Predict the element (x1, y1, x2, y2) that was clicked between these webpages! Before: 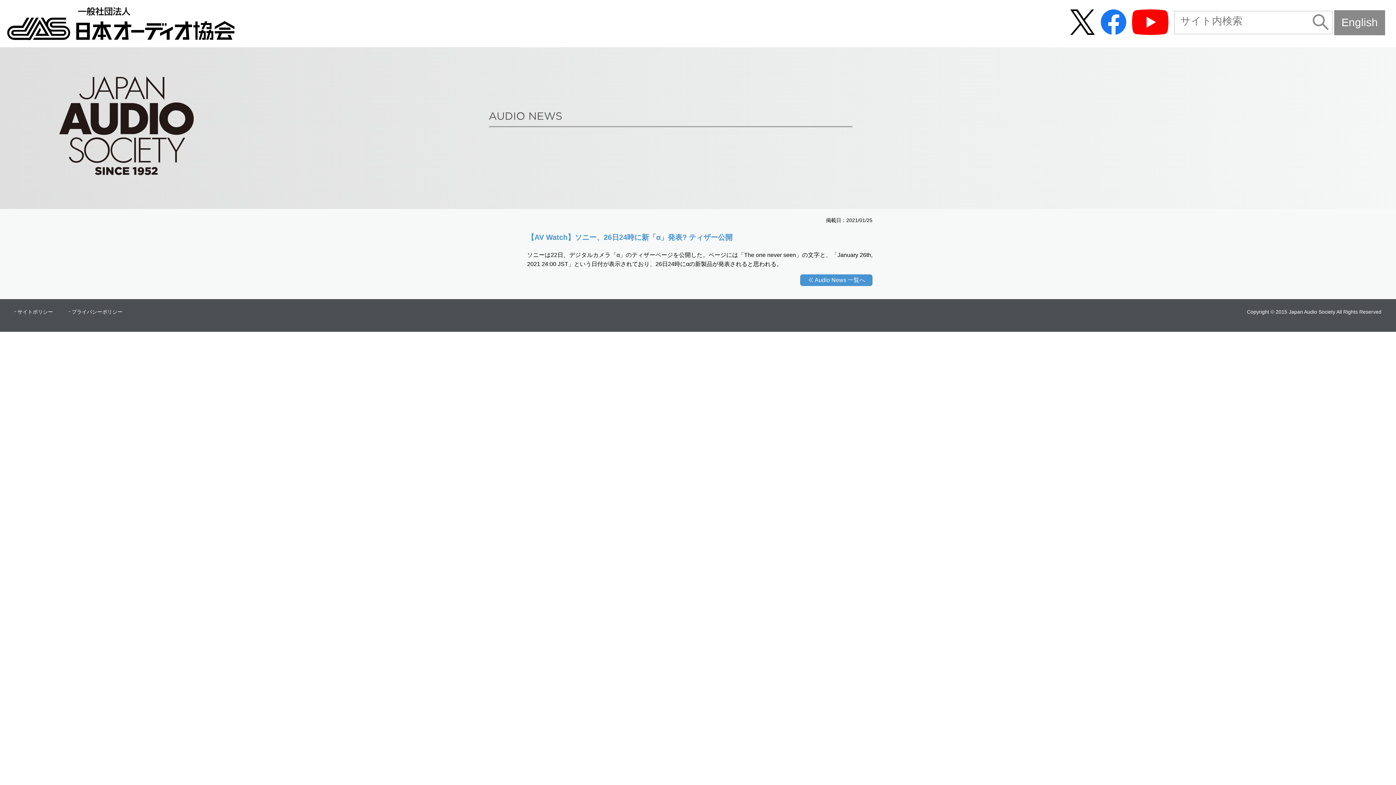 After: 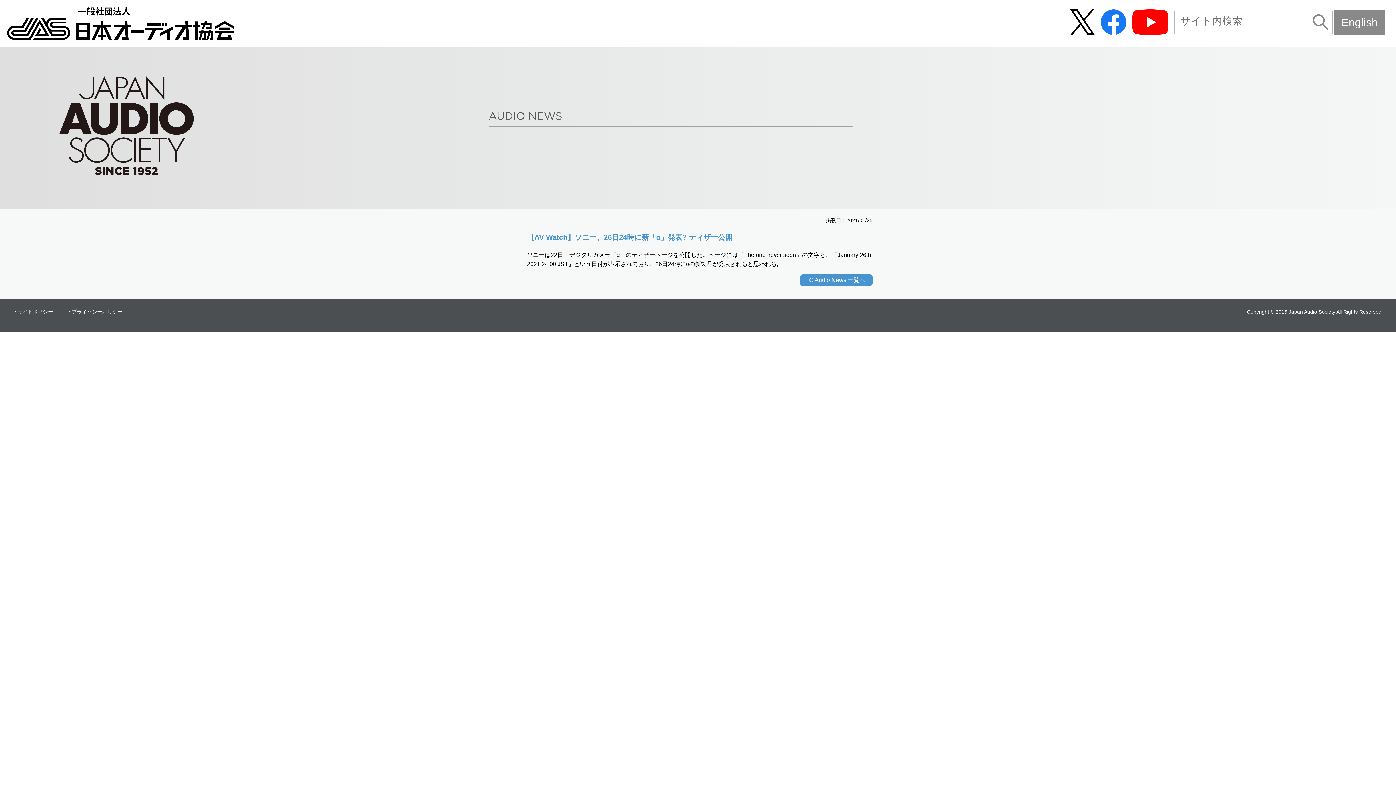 Action: bbox: (1101, 29, 1126, 35)